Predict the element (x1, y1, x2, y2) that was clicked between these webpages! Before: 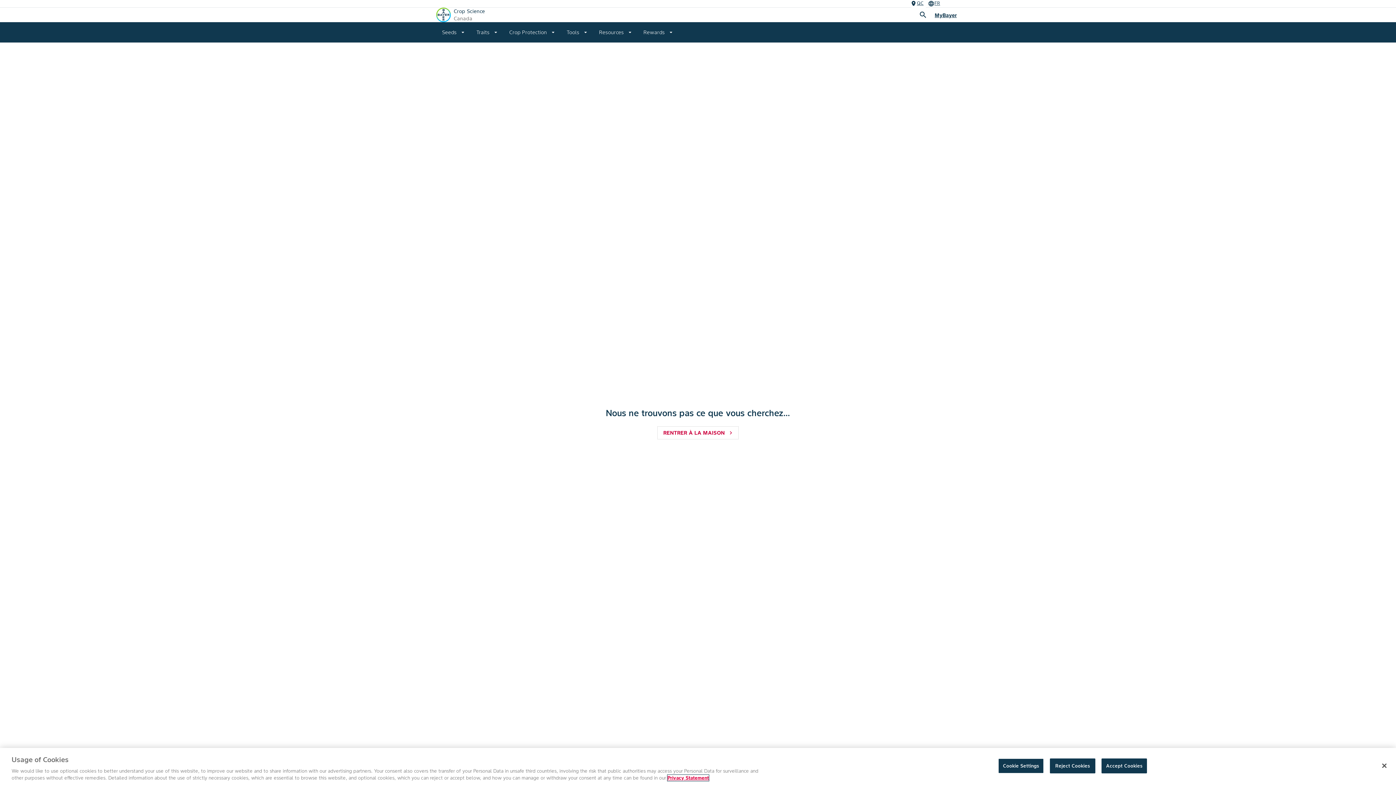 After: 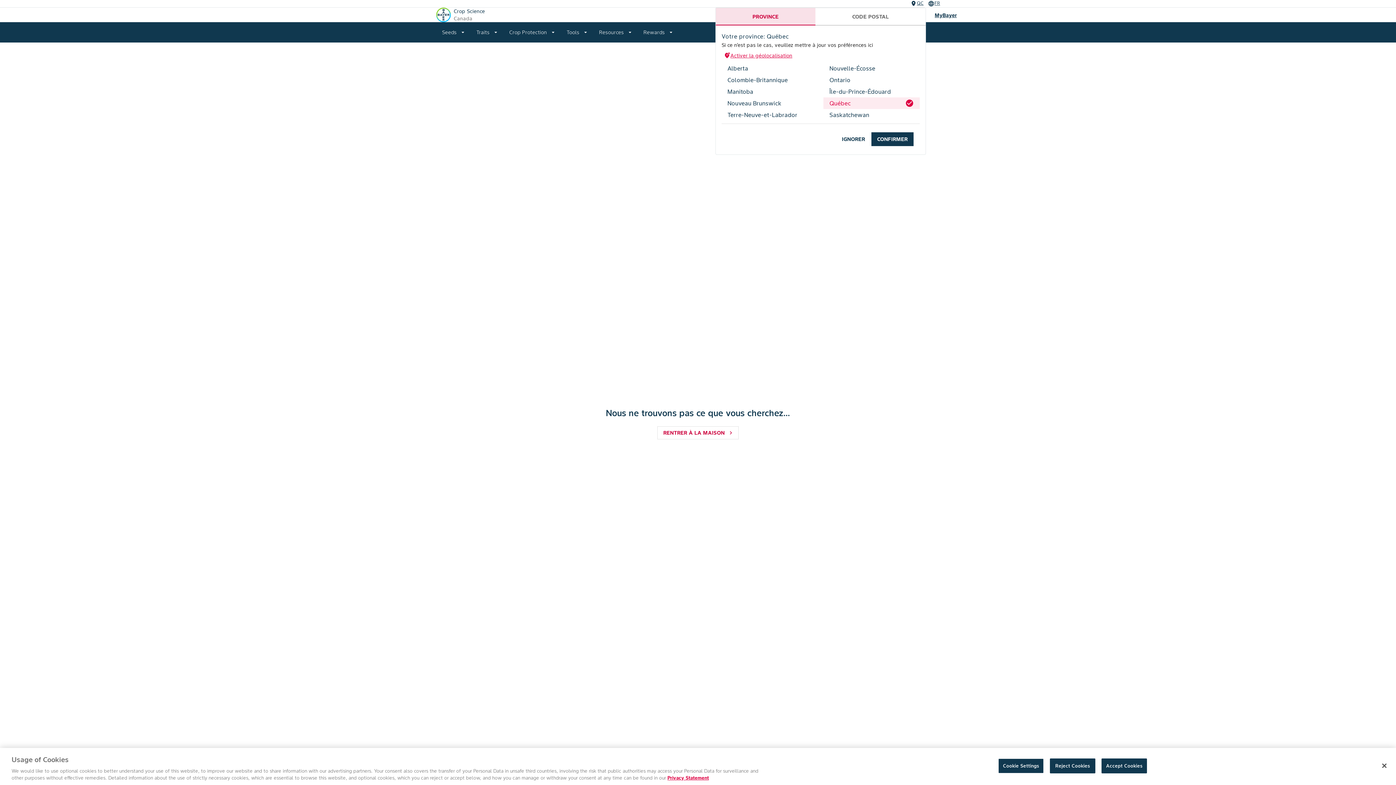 Action: bbox: (908, 0, 926, 7) label: location_on
QC